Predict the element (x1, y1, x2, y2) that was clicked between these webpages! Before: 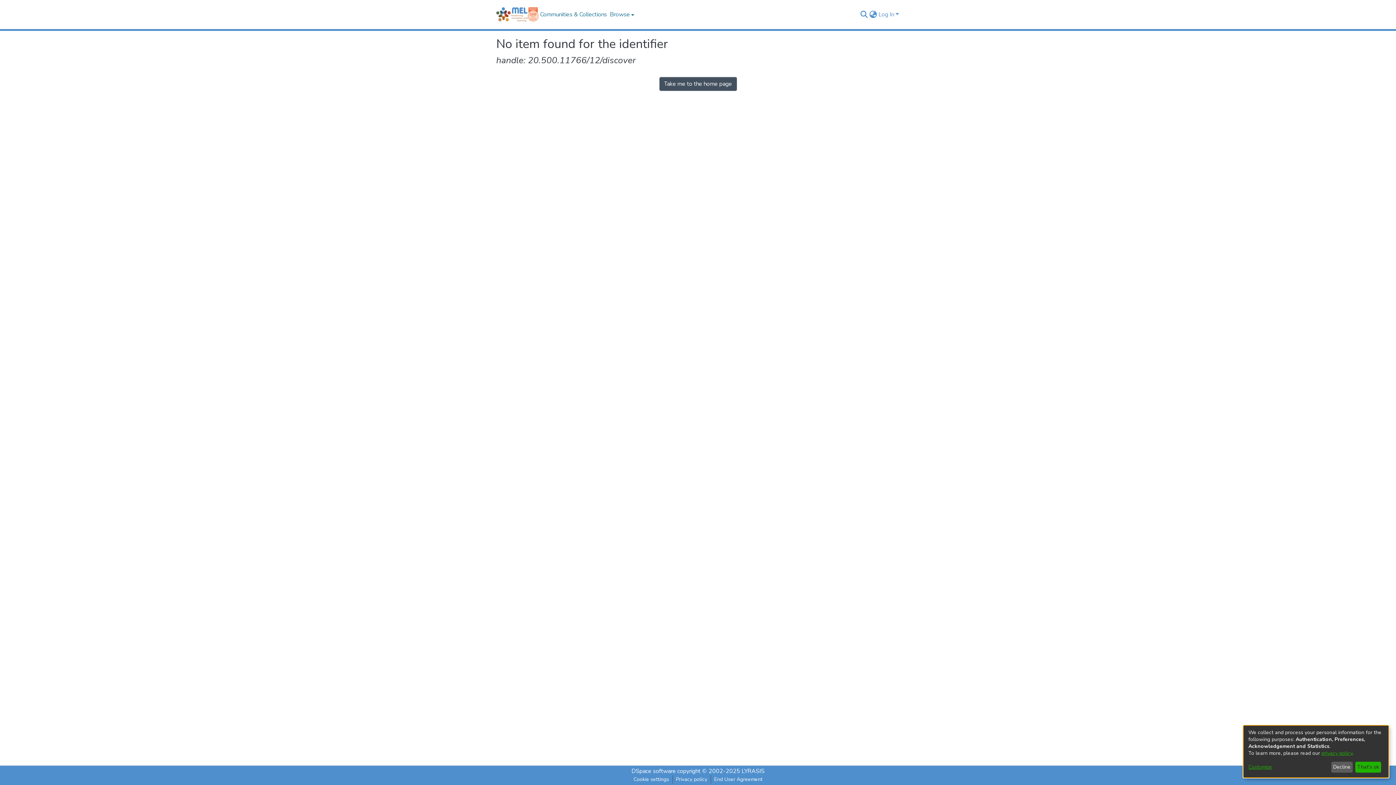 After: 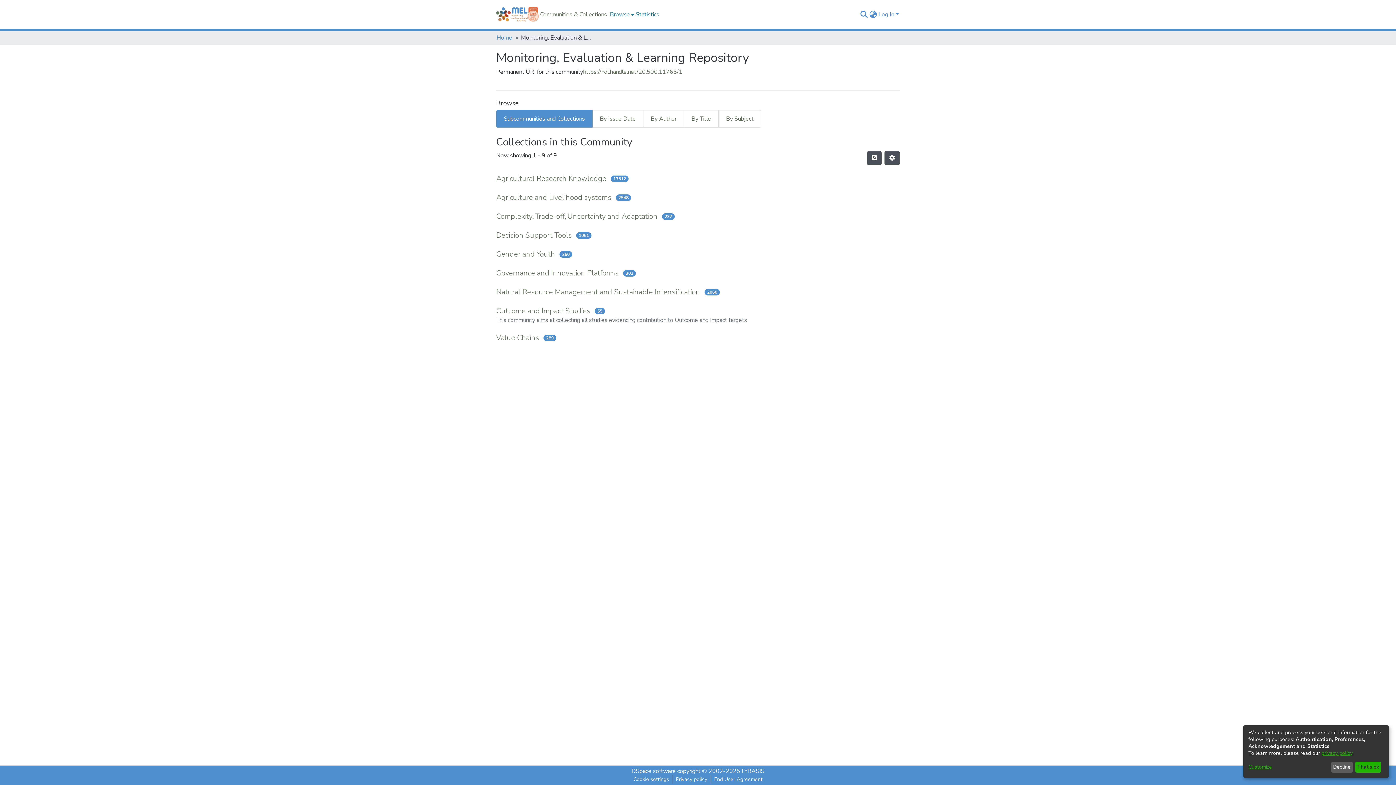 Action: label: Communities & Collections bbox: (538, 10, 608, 18)